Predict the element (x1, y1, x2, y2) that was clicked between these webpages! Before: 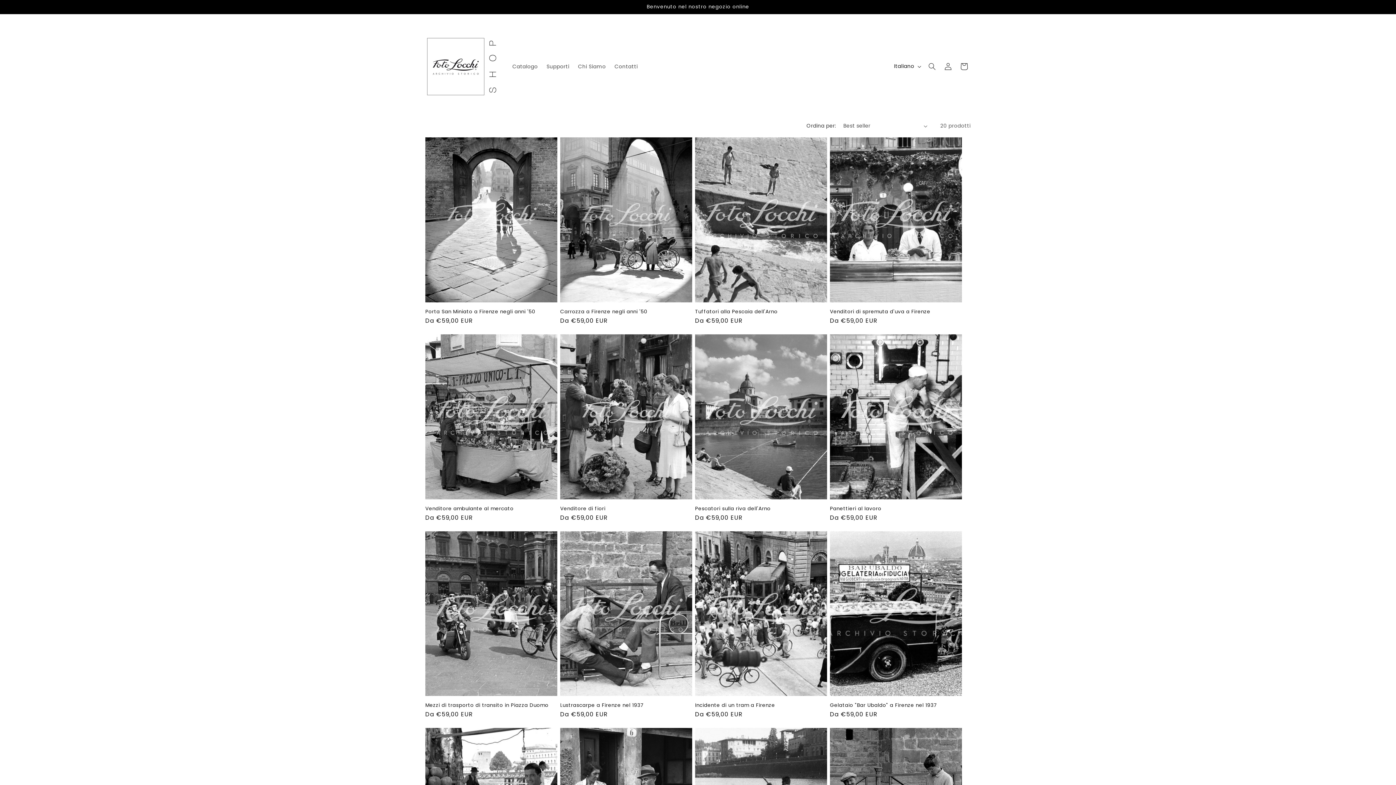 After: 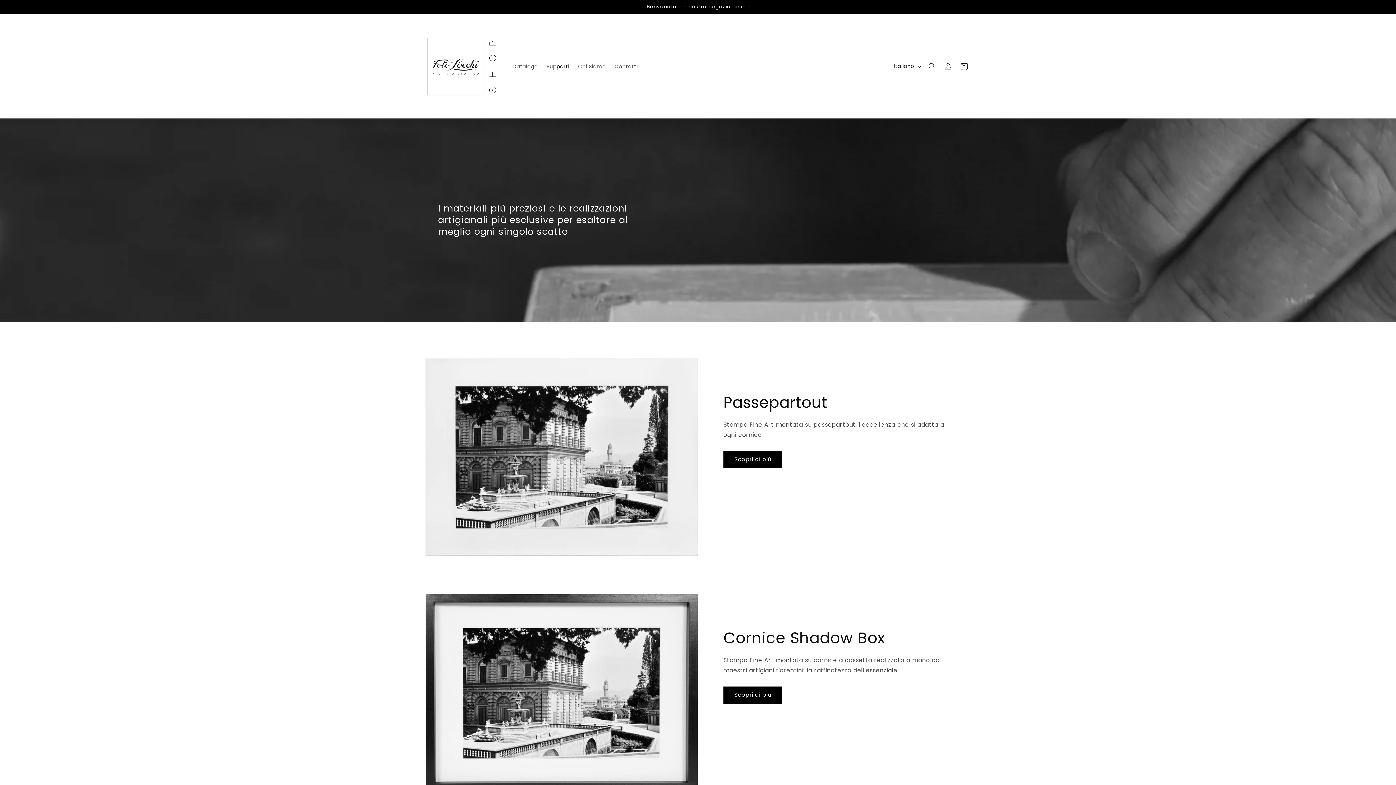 Action: label: Supporti bbox: (542, 58, 573, 74)